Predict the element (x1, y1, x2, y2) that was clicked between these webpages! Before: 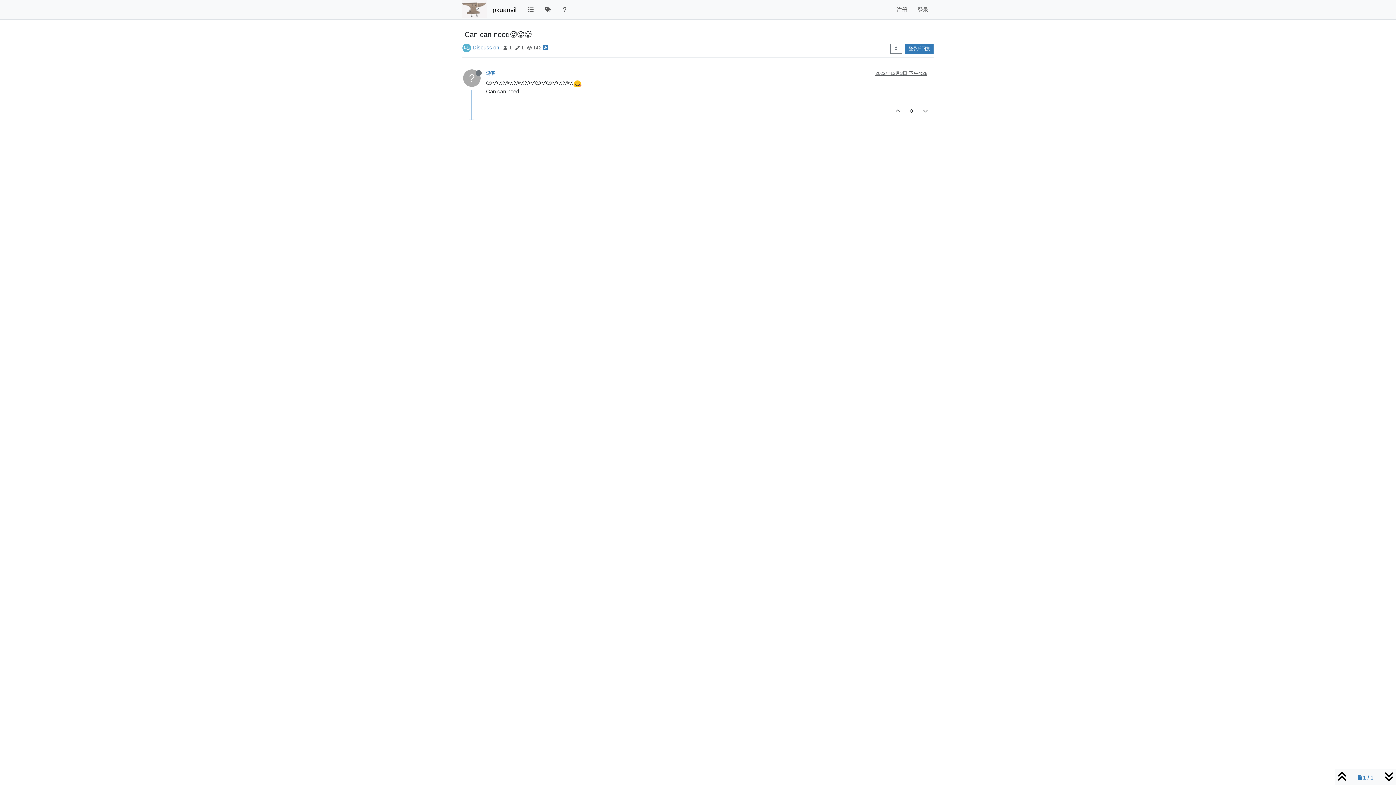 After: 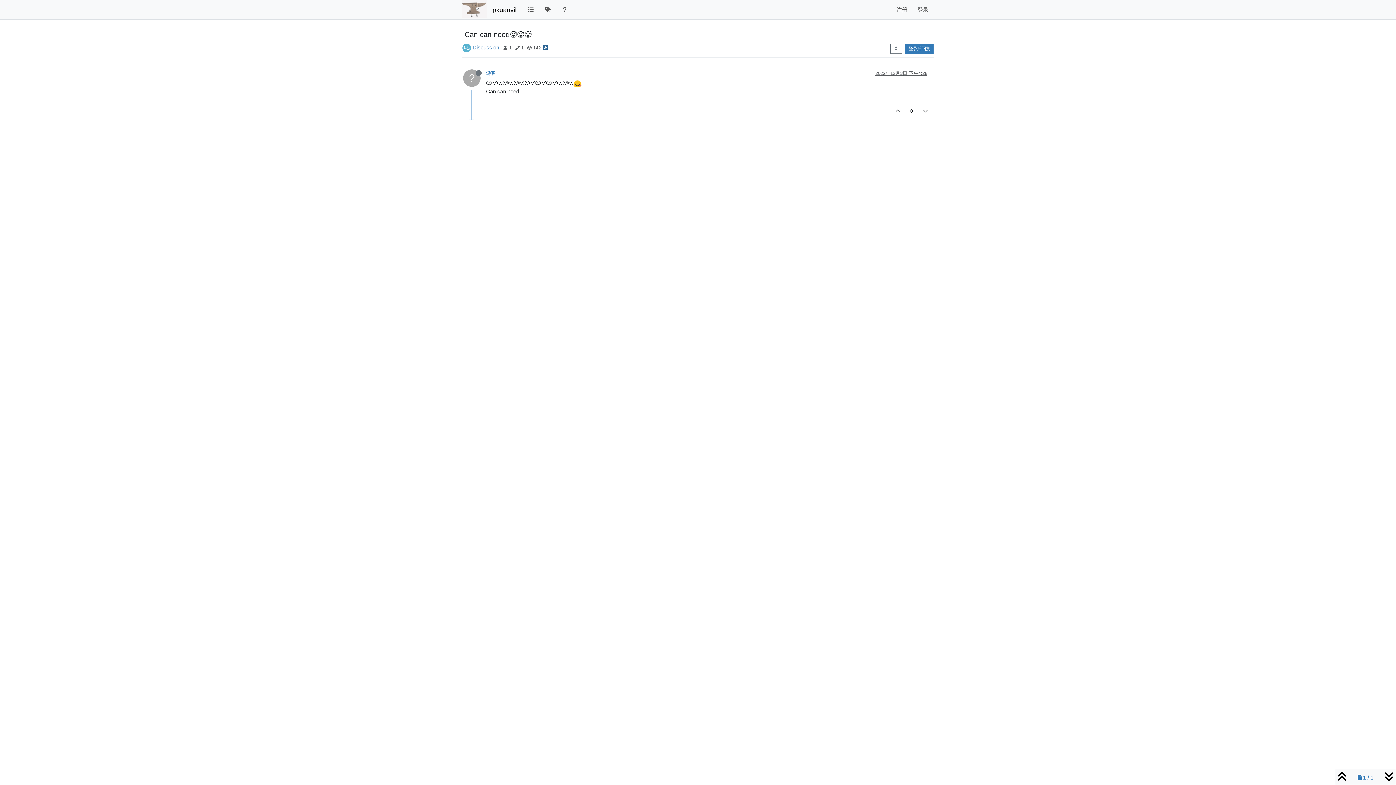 Action: bbox: (543, 40, 548, 50)